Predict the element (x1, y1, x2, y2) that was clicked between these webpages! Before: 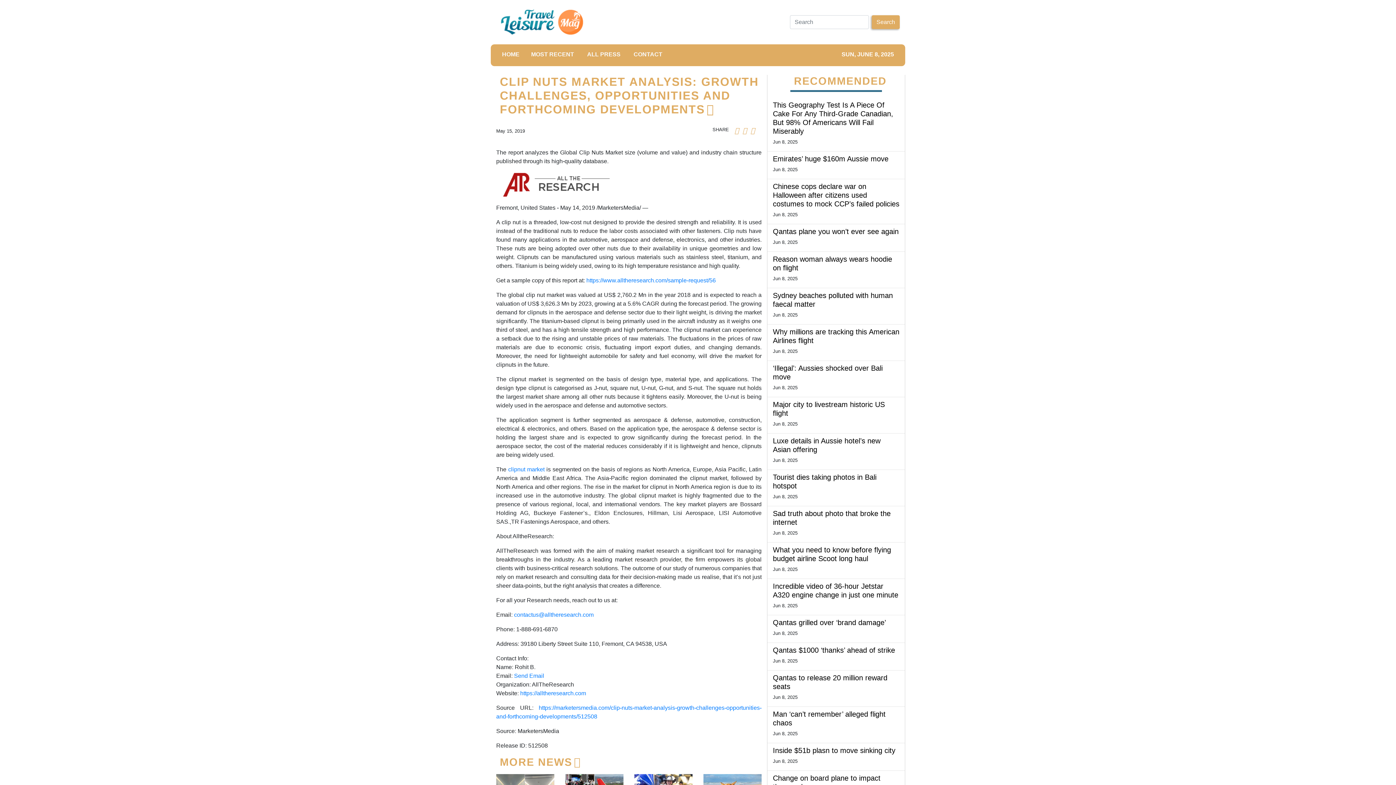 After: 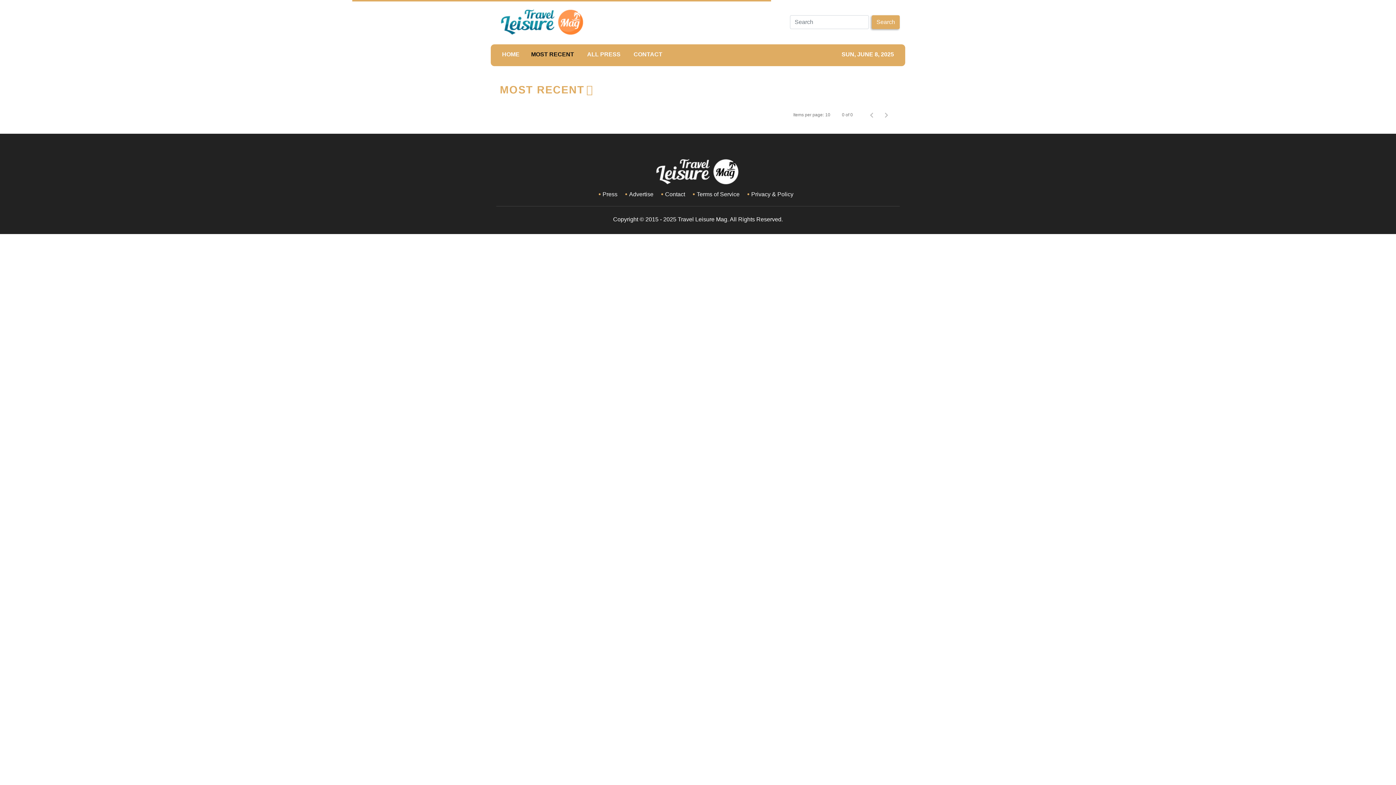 Action: label: MOST RECENT bbox: (525, 44, 580, 66)